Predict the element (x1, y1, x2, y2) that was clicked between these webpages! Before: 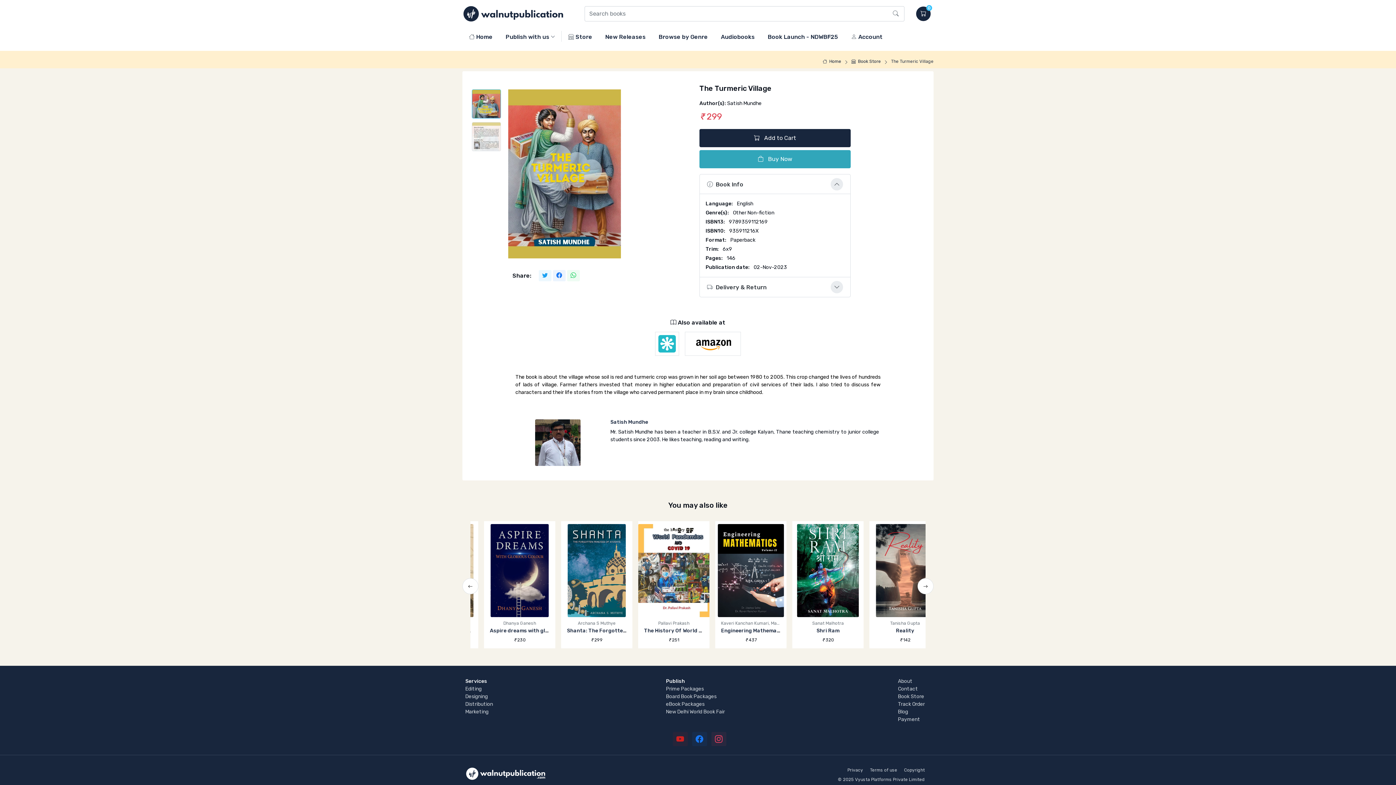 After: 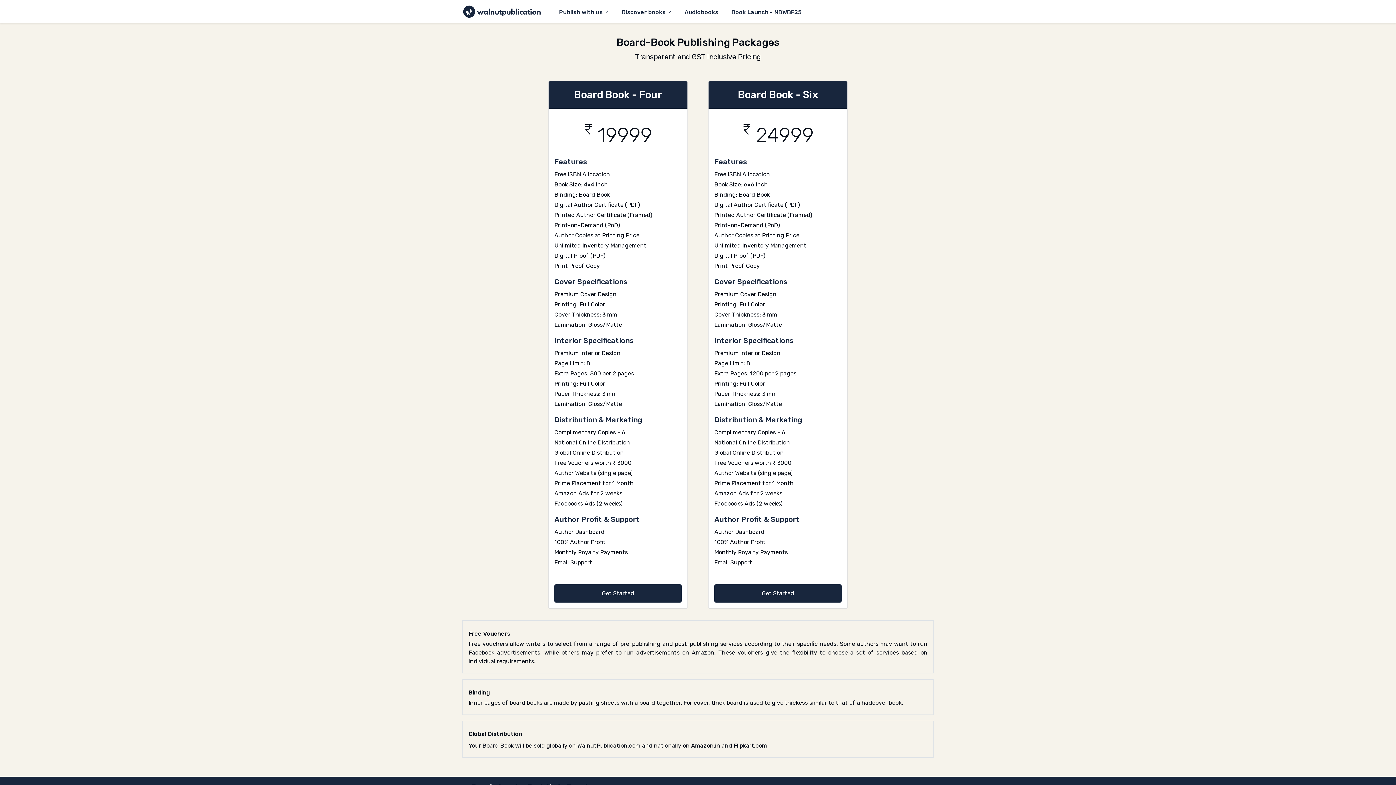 Action: bbox: (666, 693, 716, 700) label: Board Book Packages